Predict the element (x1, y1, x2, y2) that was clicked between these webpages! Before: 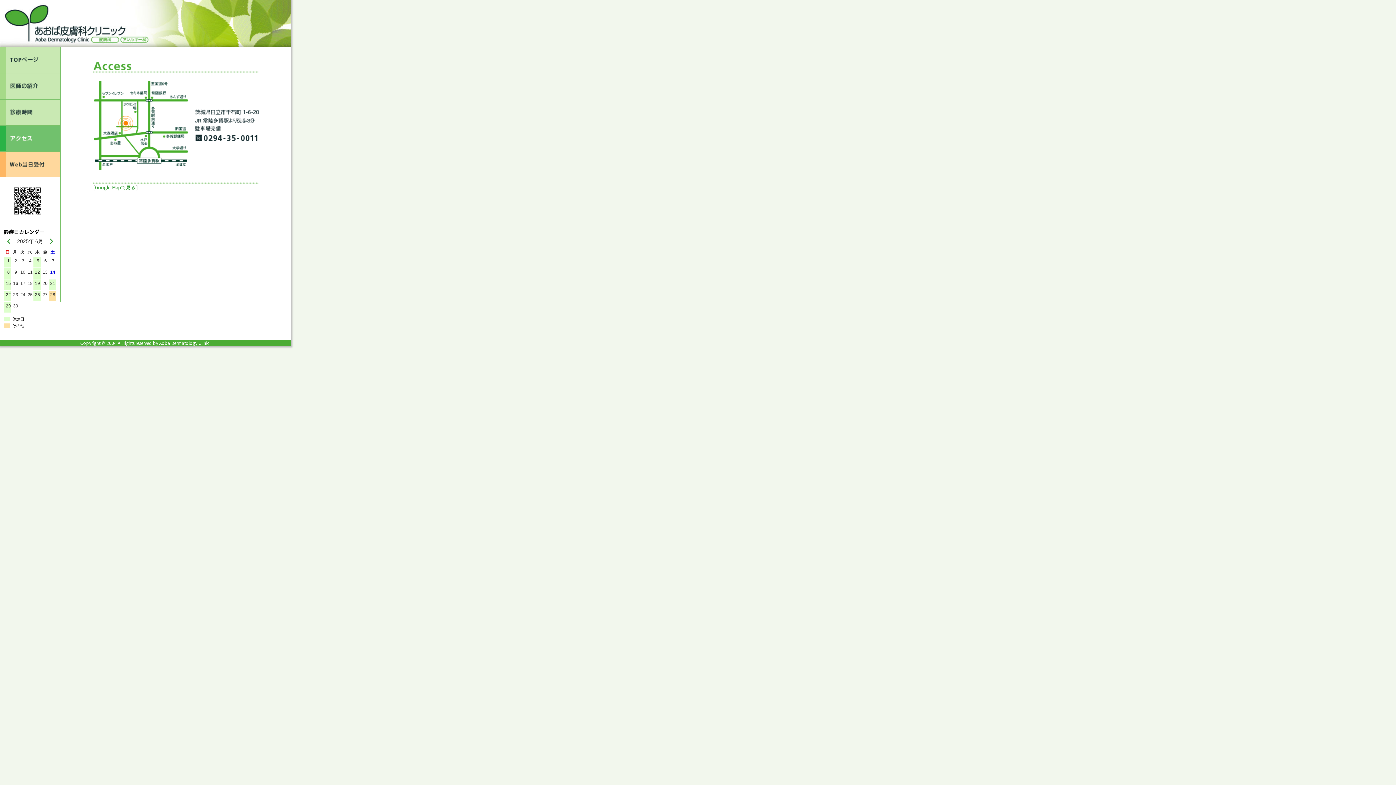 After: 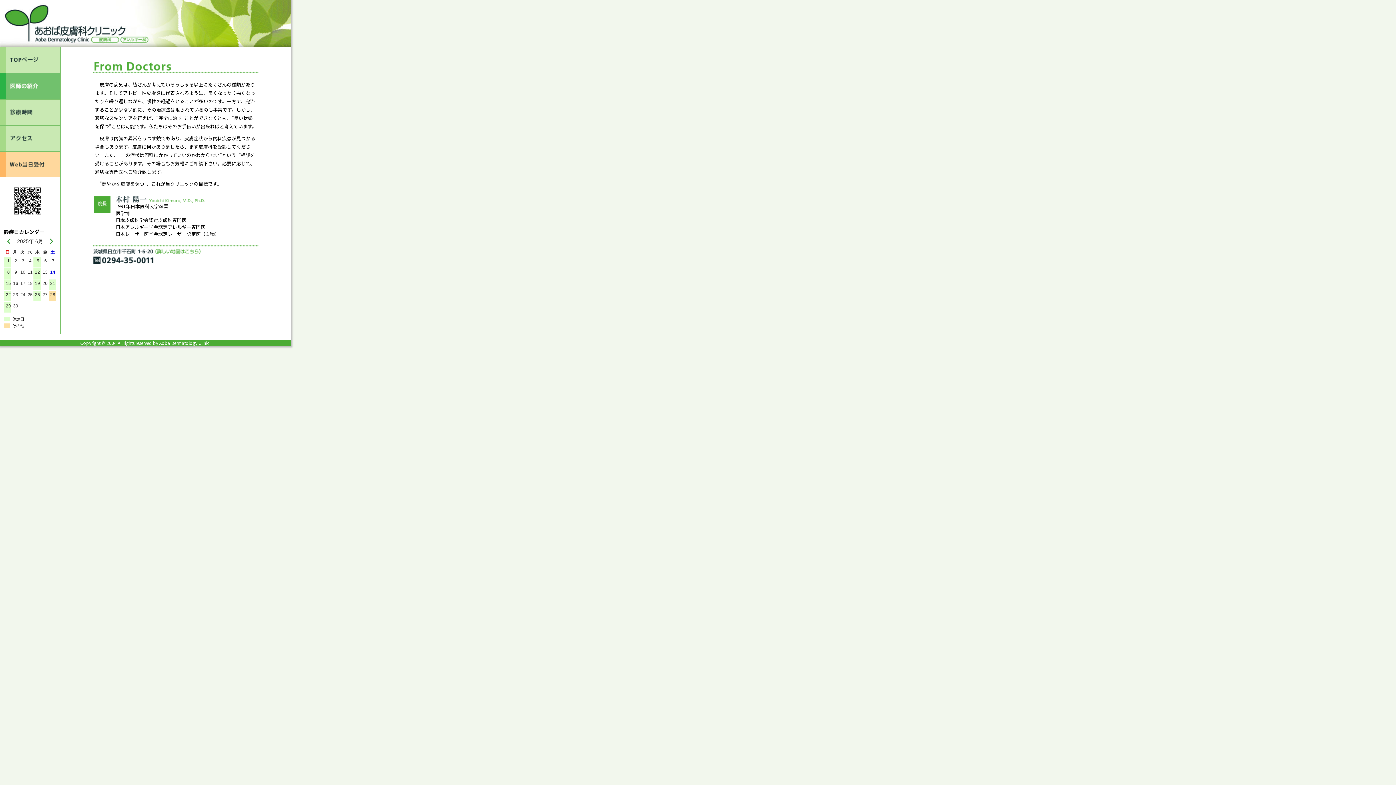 Action: bbox: (0, 73, 60, 98)